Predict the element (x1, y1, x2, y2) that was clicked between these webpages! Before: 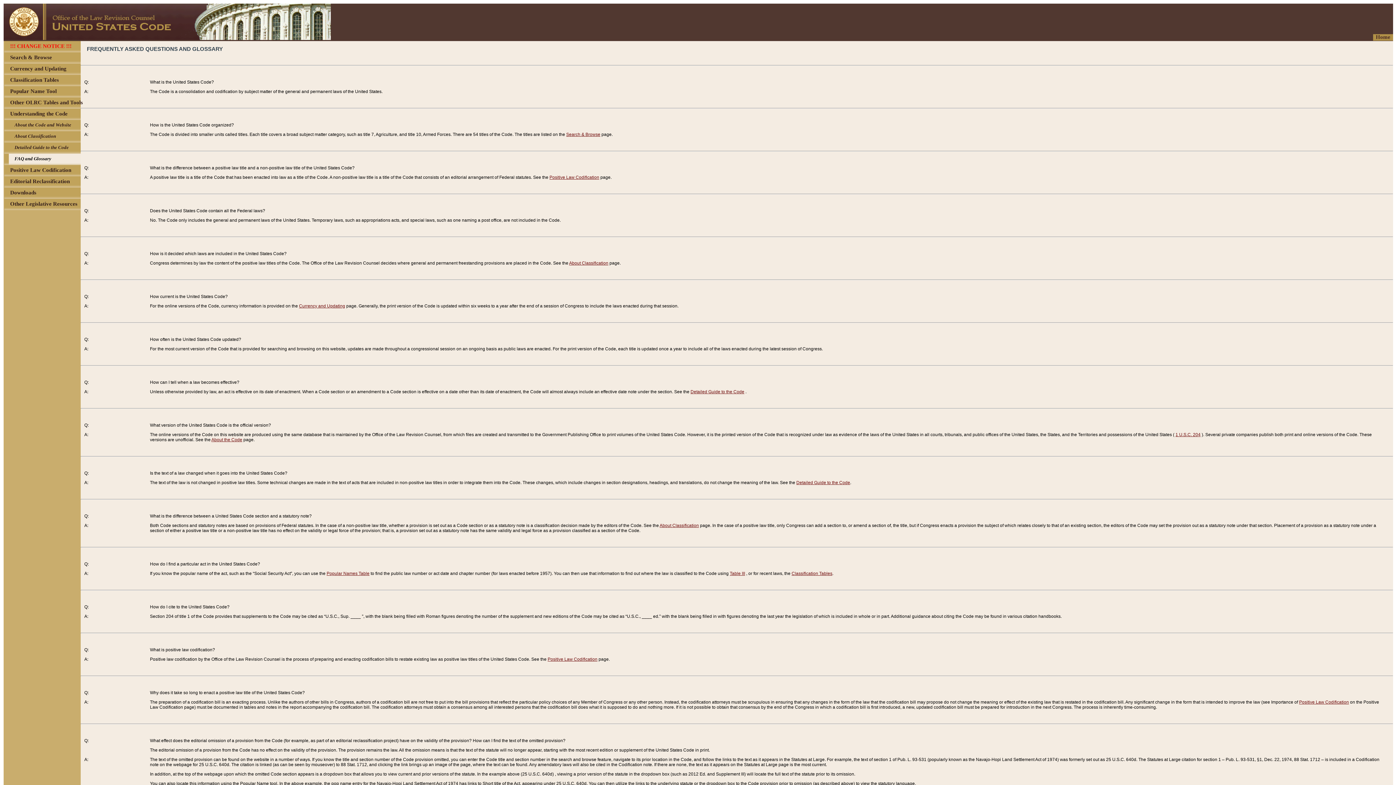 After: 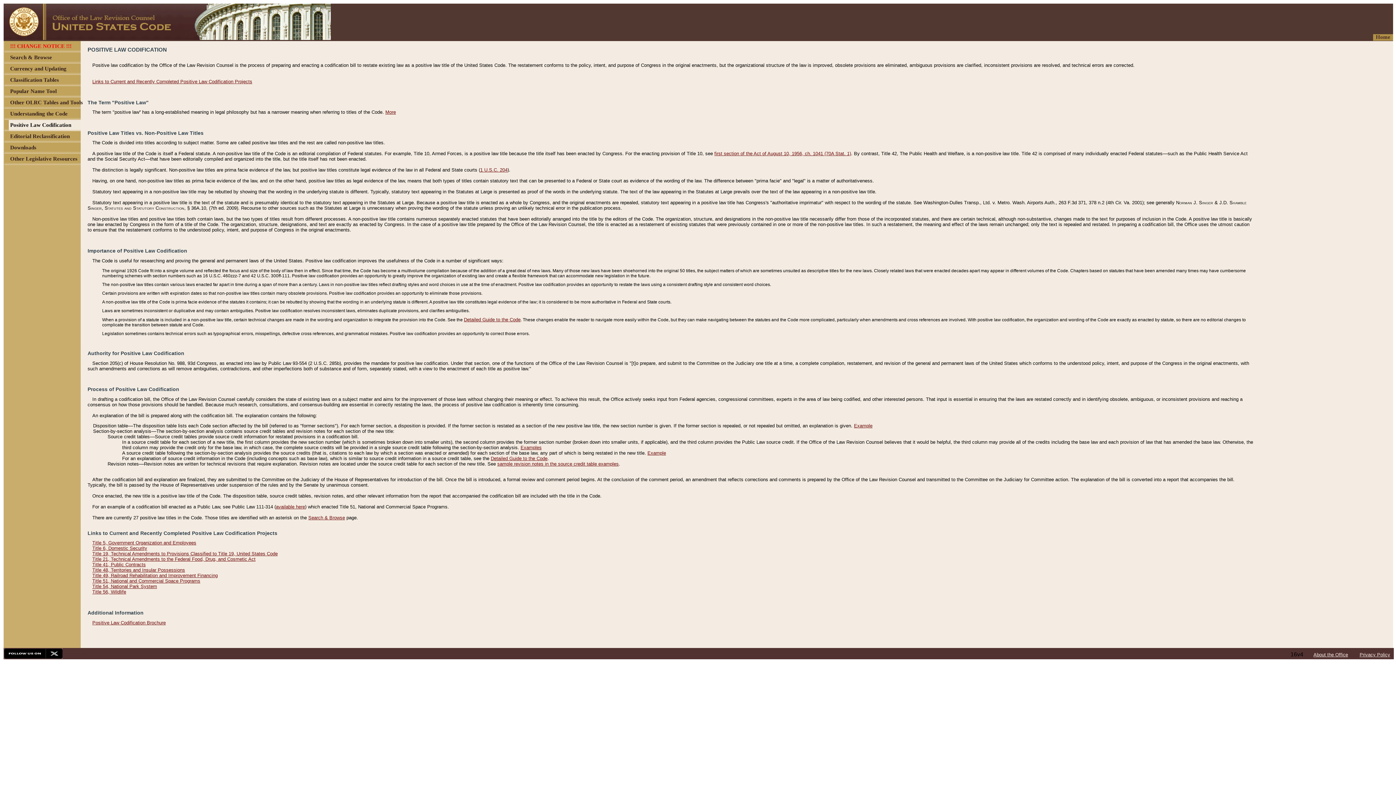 Action: label: Positive Law Codification bbox: (549, 174, 599, 180)